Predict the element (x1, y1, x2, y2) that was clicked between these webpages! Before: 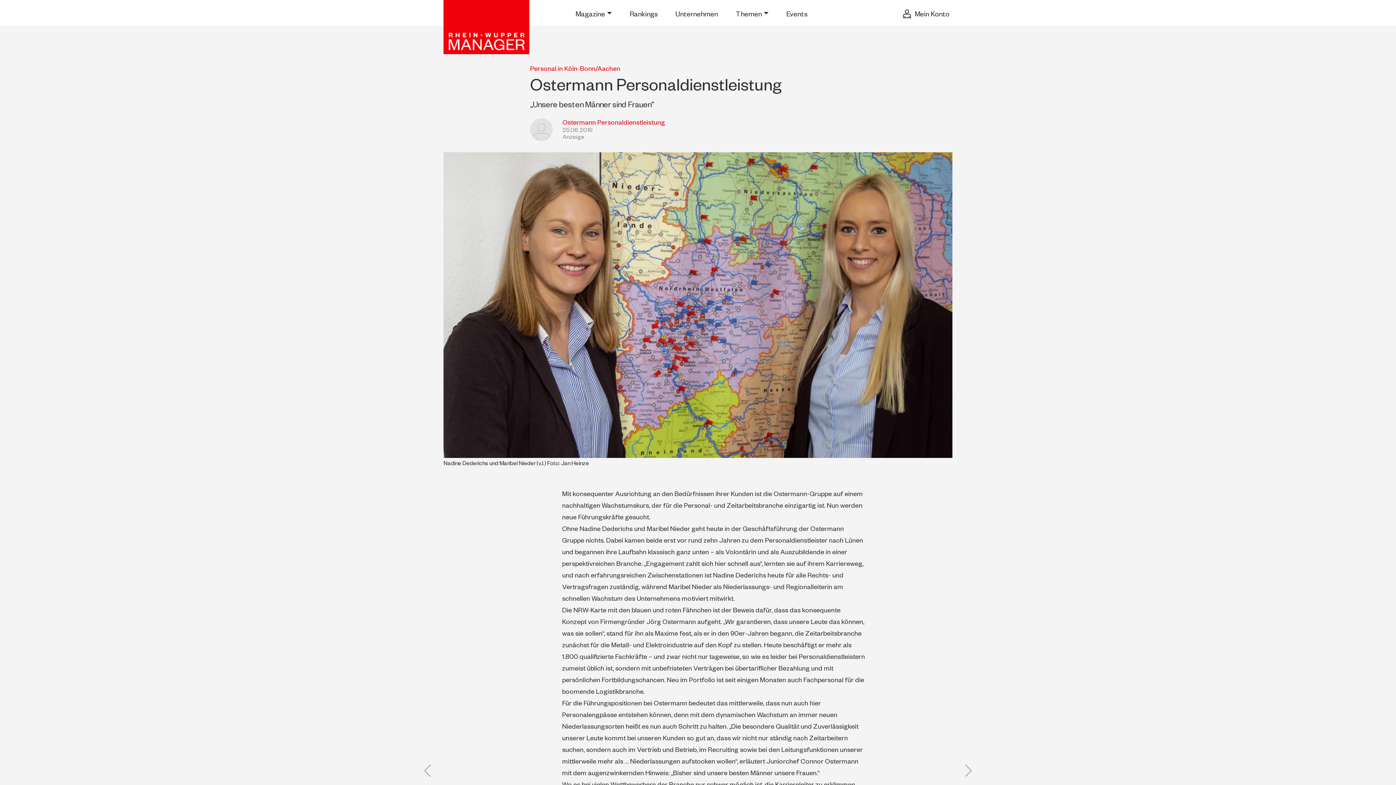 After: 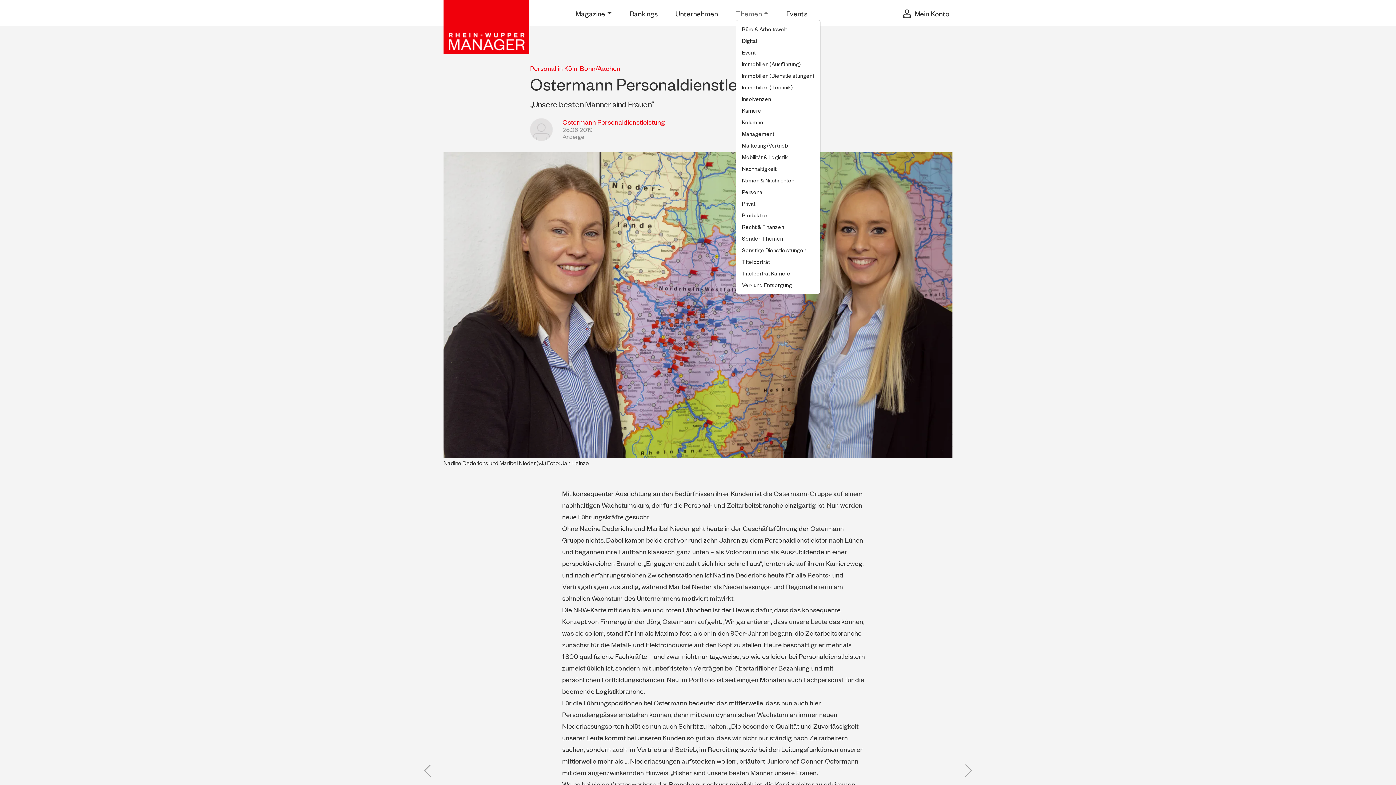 Action: label: Themen bbox: (735, 8, 768, 19)